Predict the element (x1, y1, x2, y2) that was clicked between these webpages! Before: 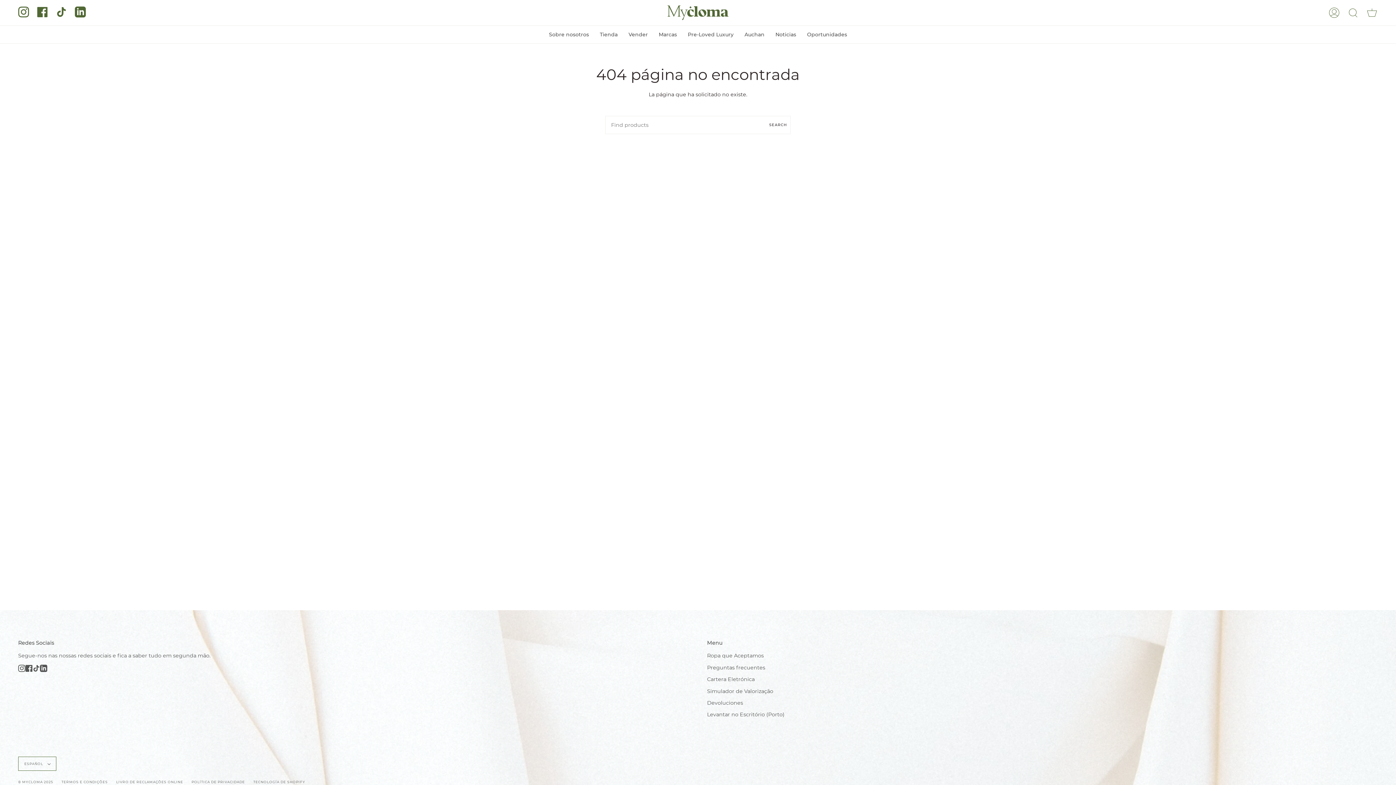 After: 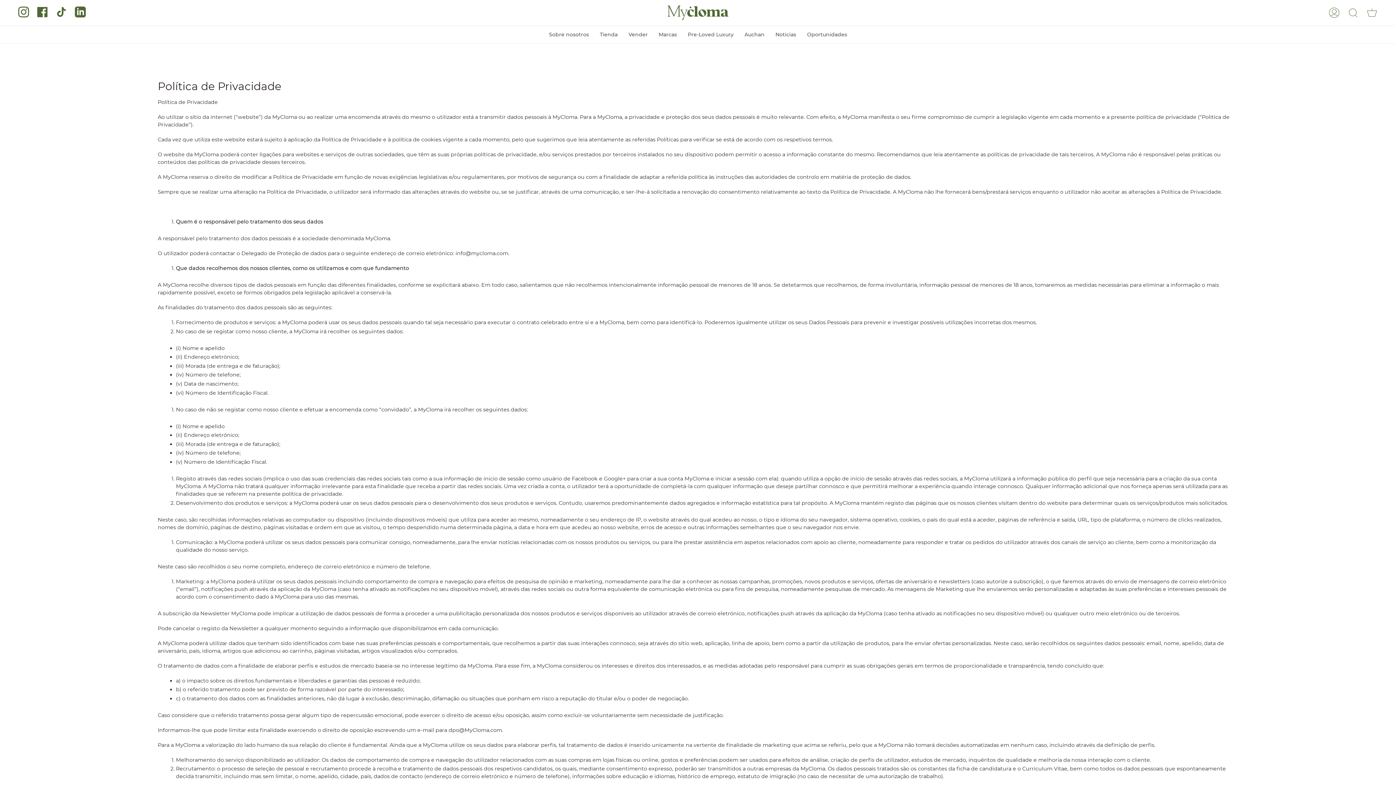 Action: bbox: (191, 780, 245, 784) label: POLÍTICA DE PRIVACIDADE